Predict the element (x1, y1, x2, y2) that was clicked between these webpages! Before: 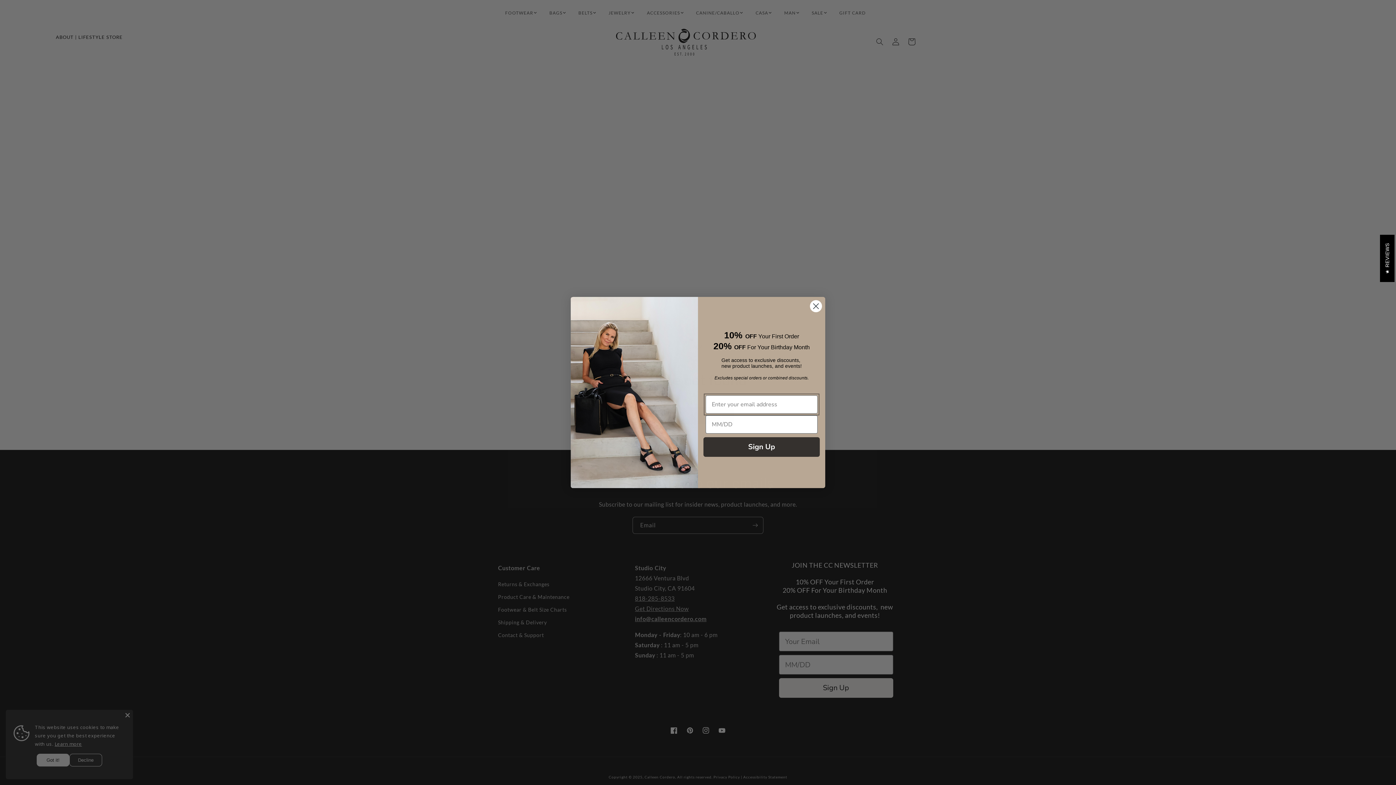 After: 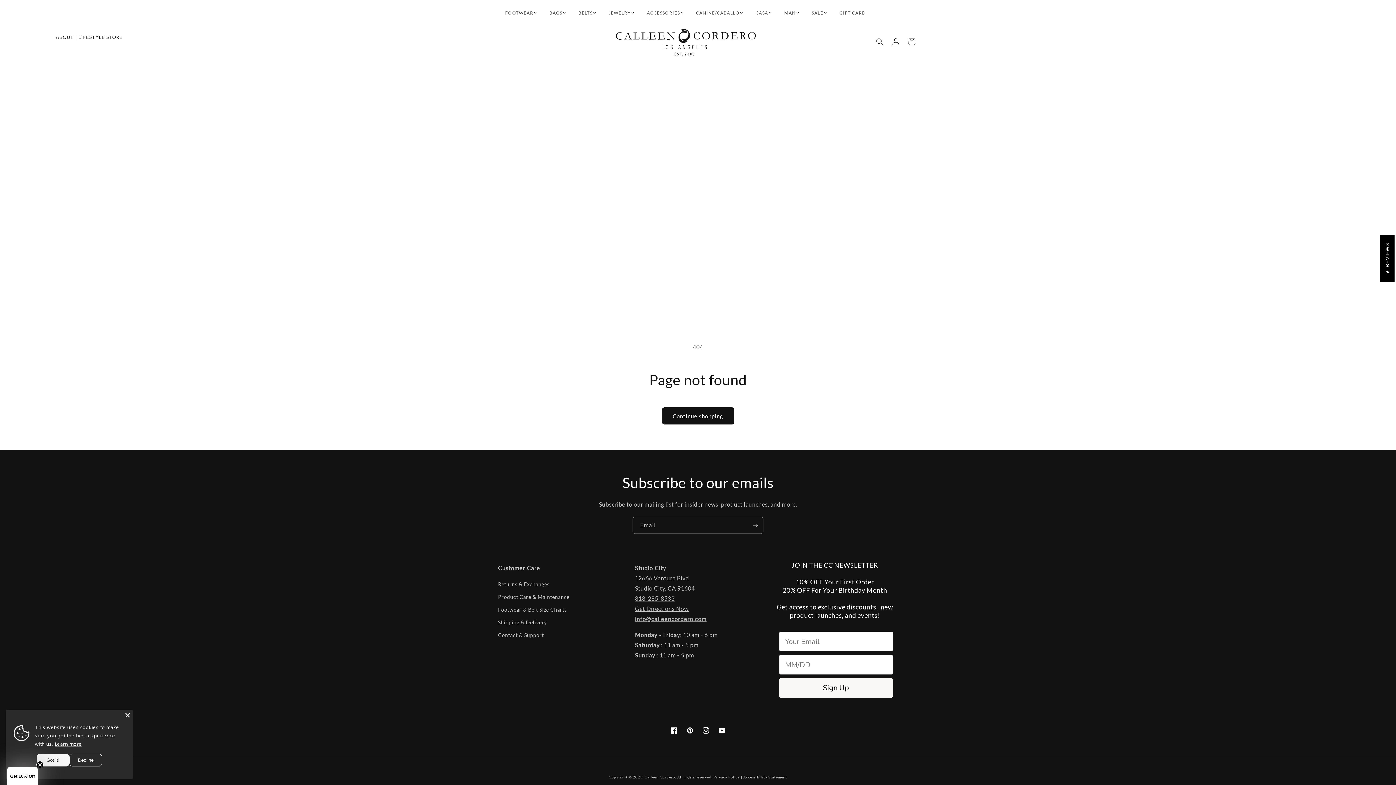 Action: label: Close dialog bbox: (809, 300, 822, 312)